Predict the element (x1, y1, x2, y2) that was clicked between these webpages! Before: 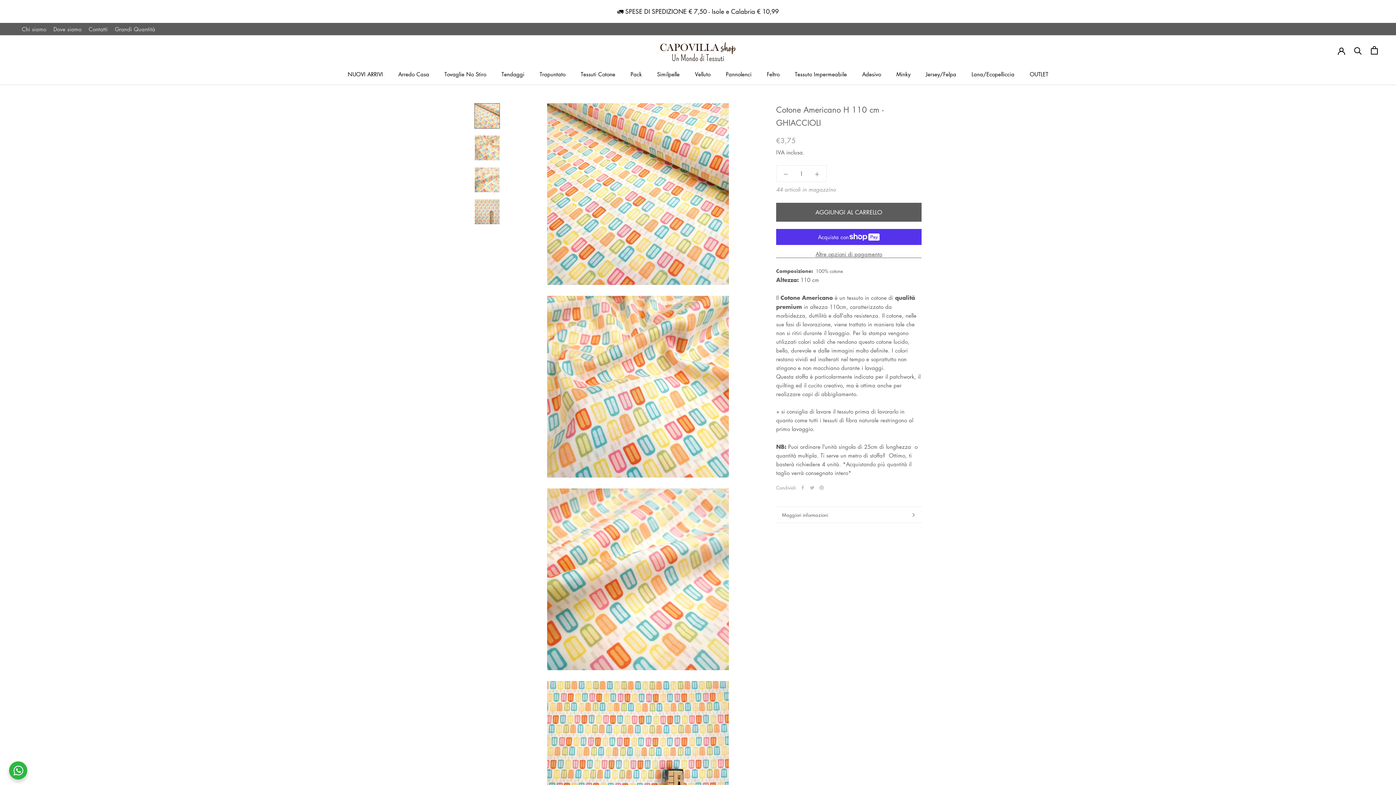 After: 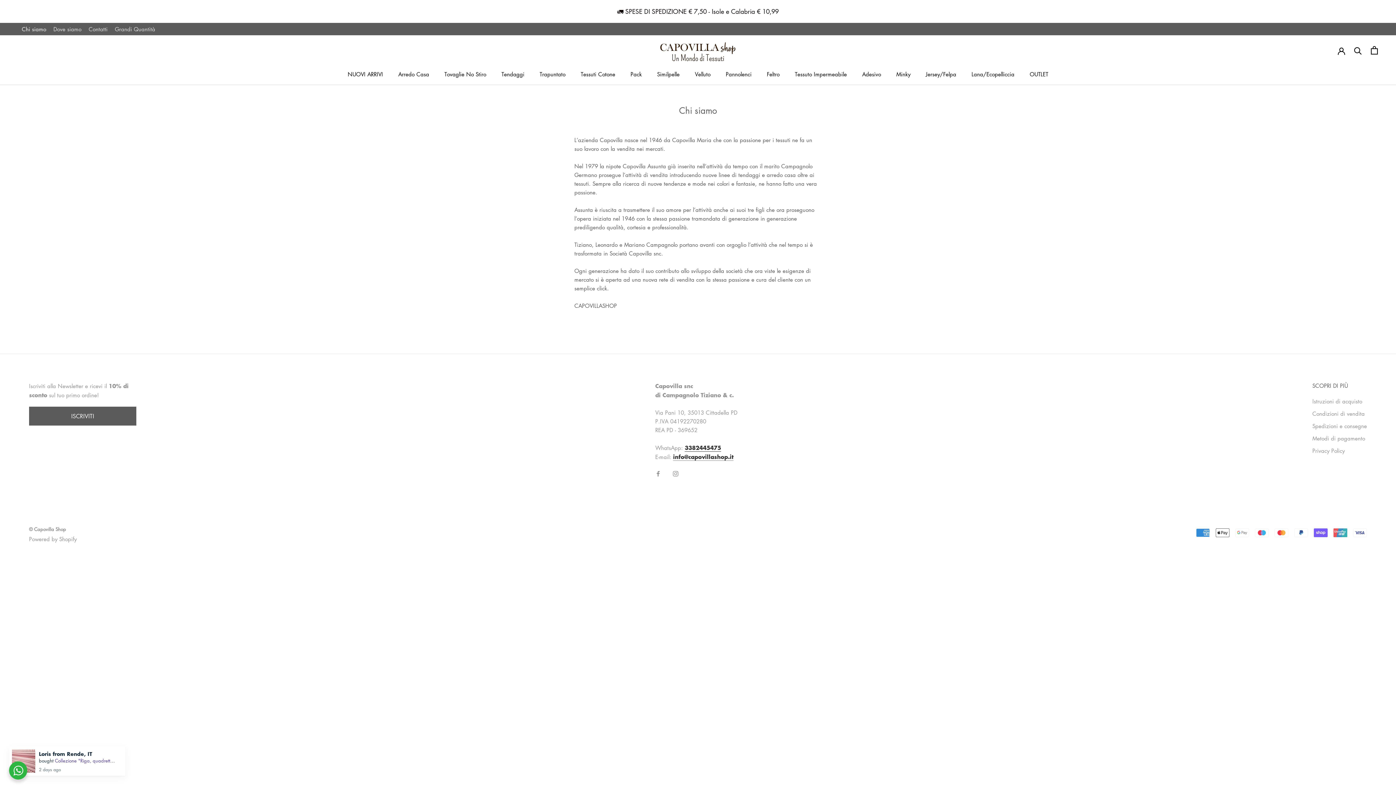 Action: label: Chi siamo
Chi siamo bbox: (21, 25, 46, 32)